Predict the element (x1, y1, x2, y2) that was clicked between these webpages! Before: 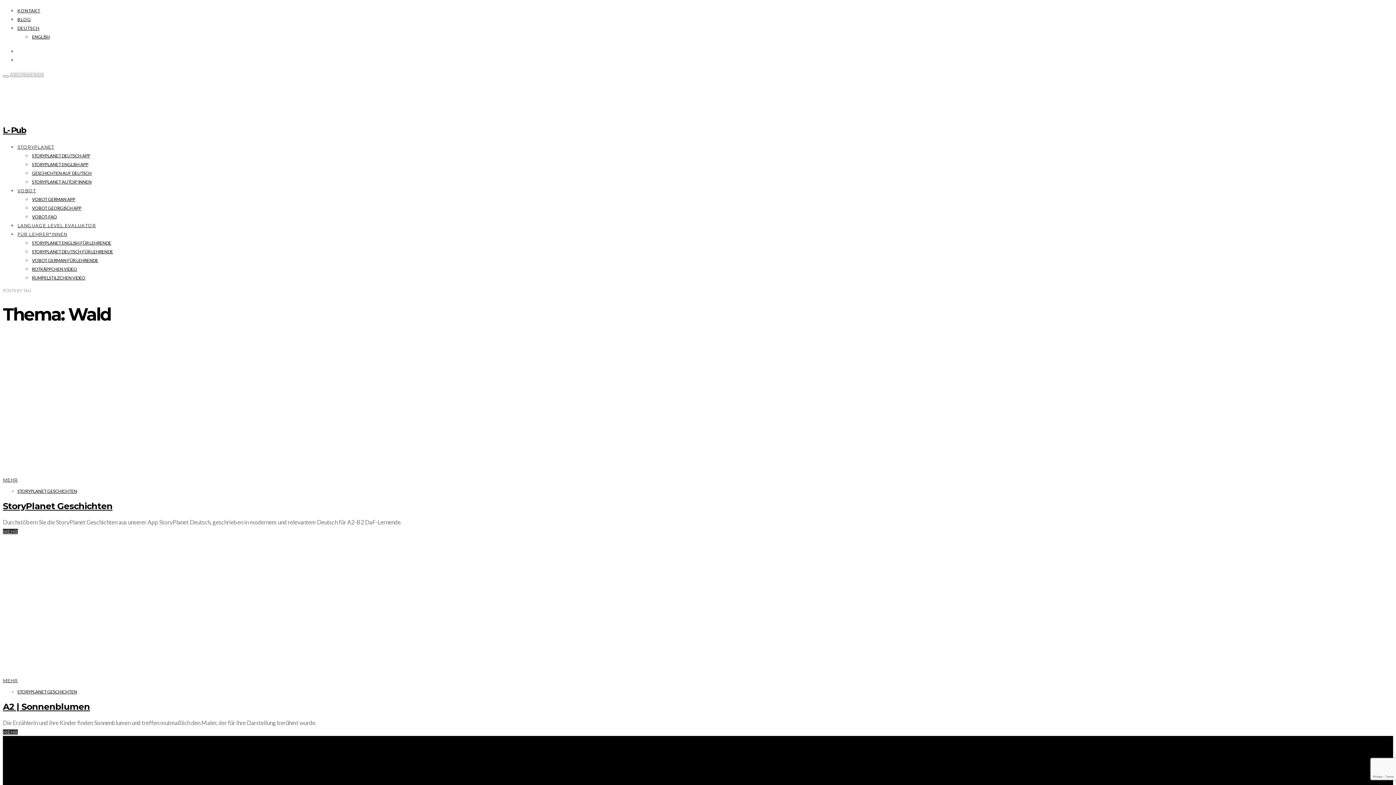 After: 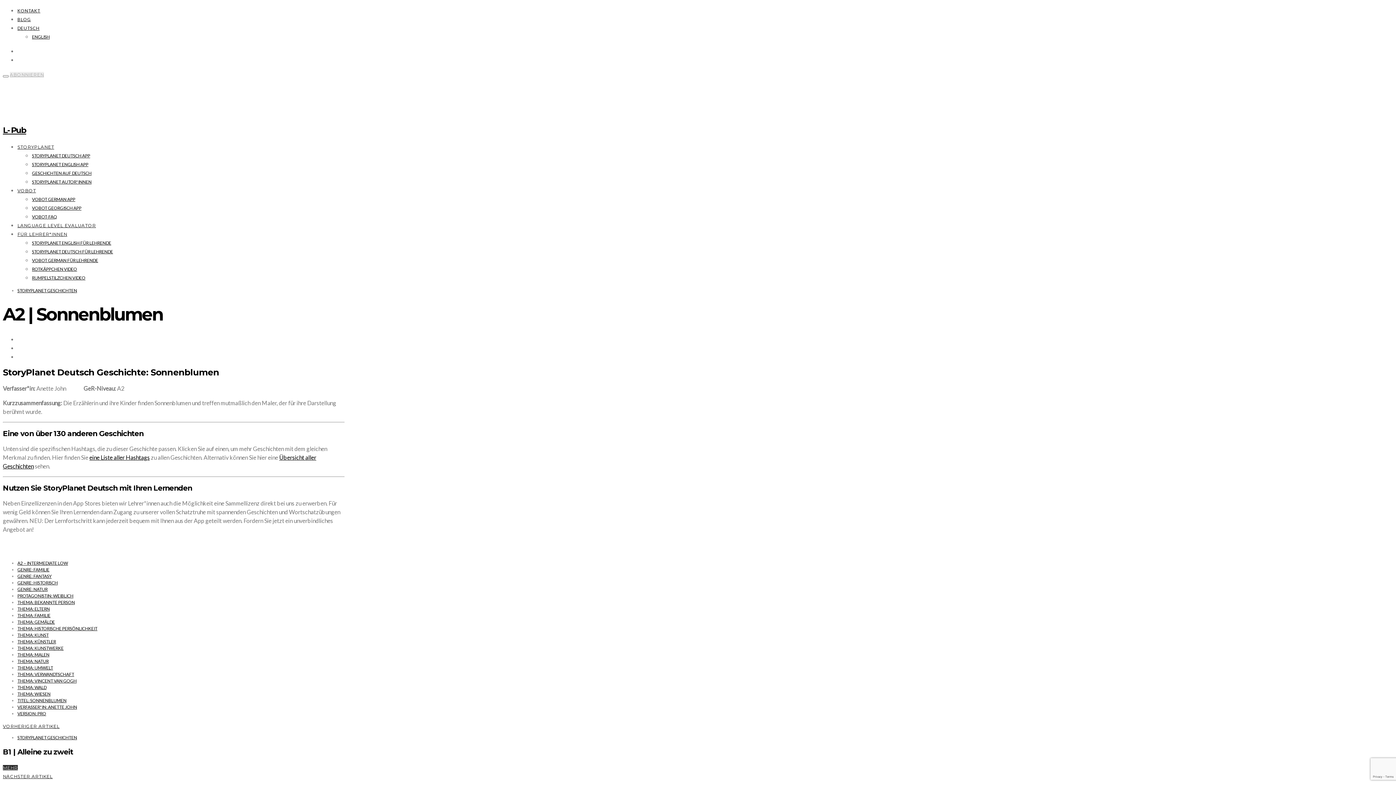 Action: label: MEHR bbox: (2, 729, 17, 735)